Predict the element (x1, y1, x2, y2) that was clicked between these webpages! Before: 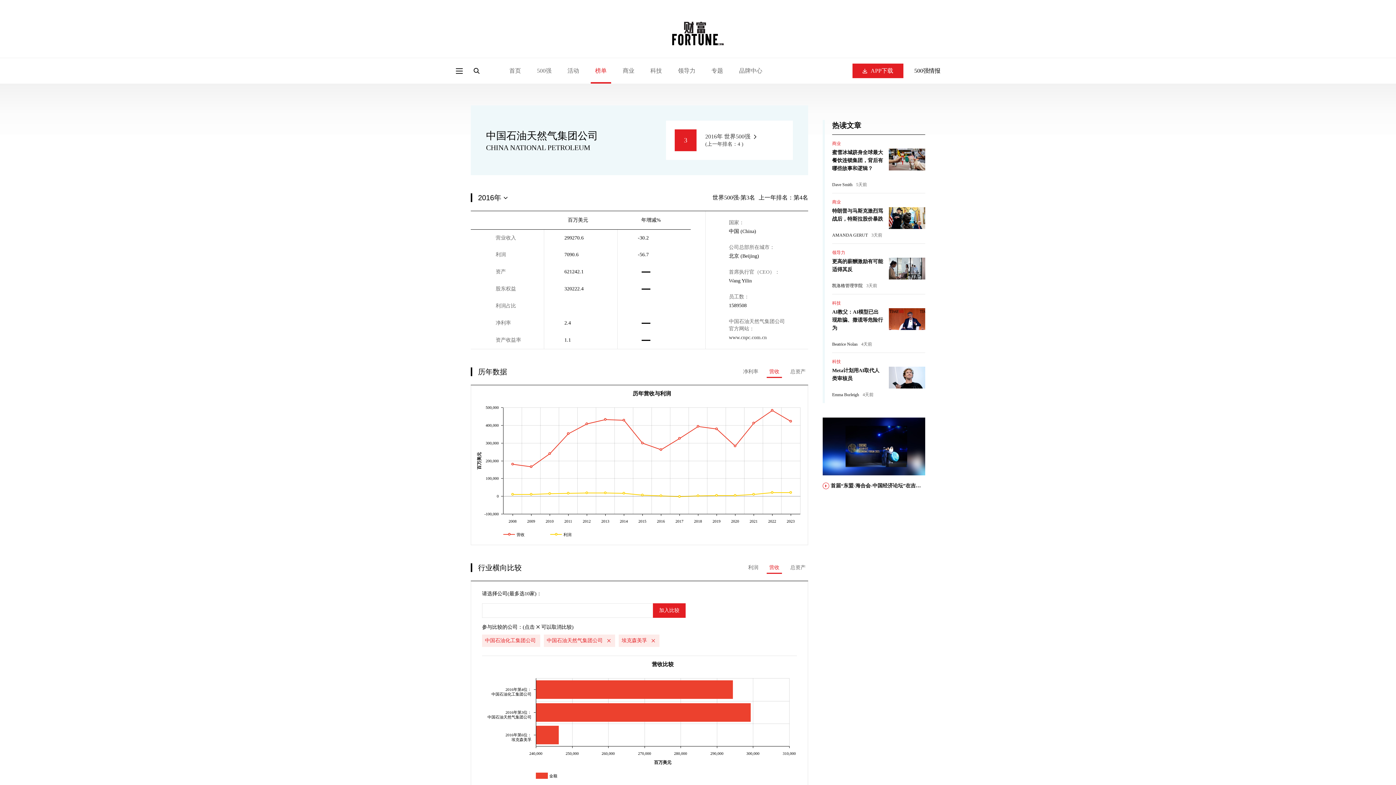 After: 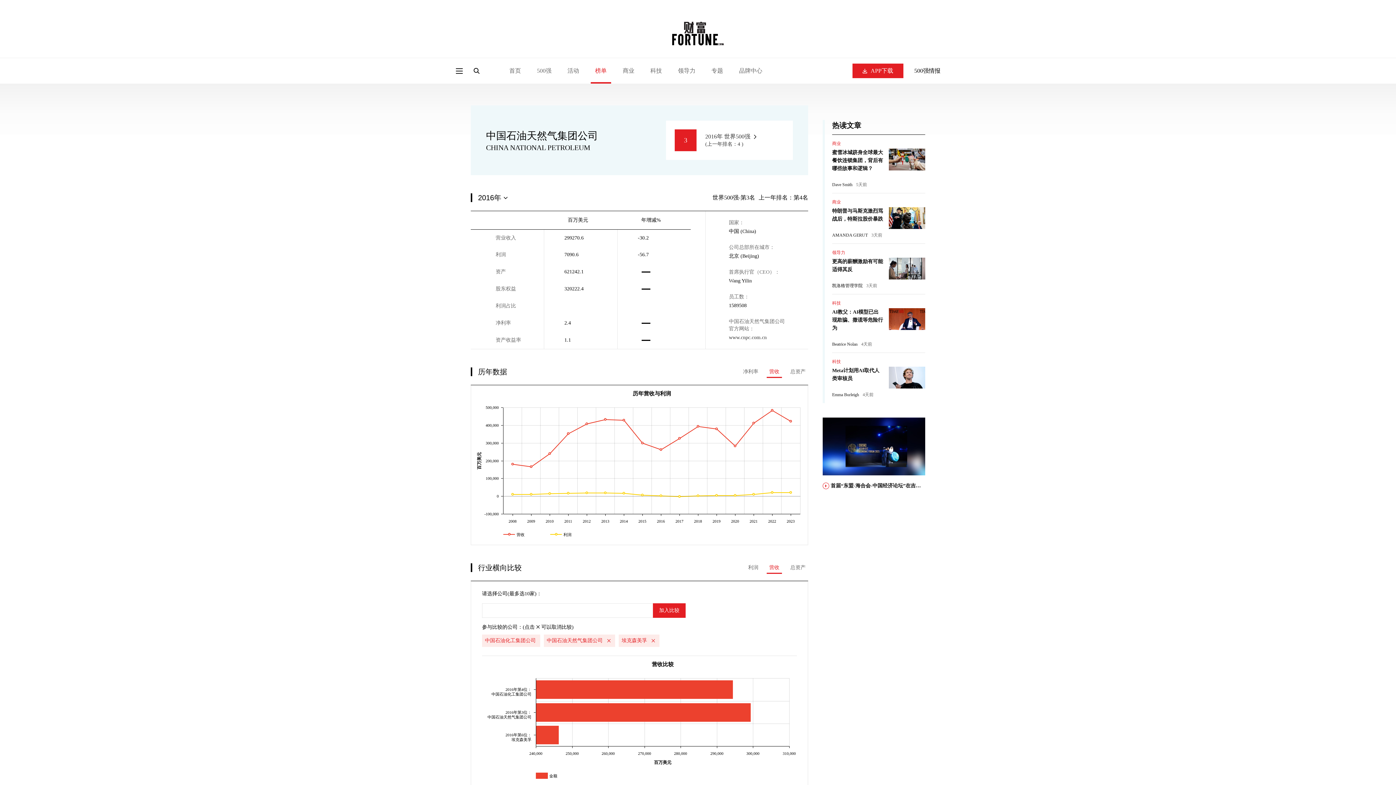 Action: label: 专题 bbox: (707, 58, 727, 83)